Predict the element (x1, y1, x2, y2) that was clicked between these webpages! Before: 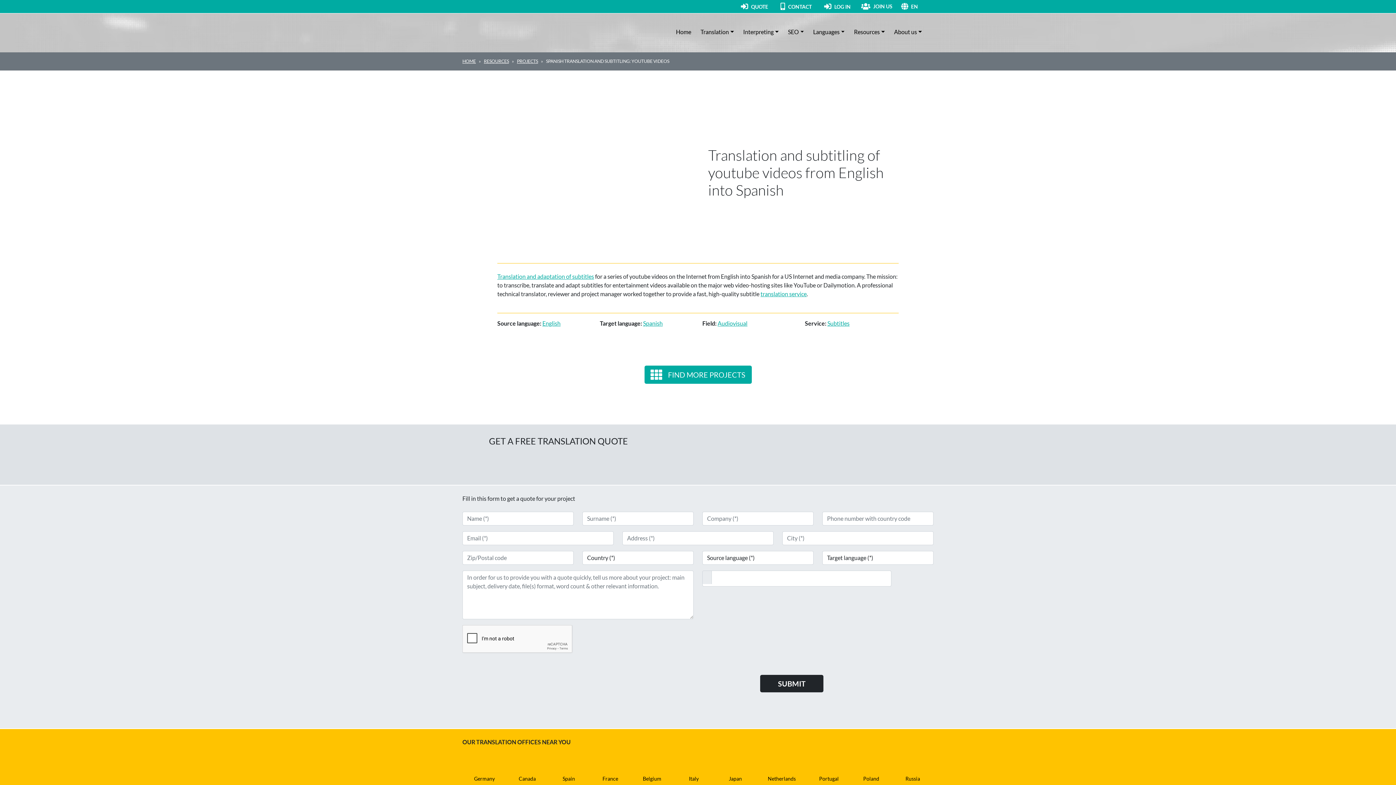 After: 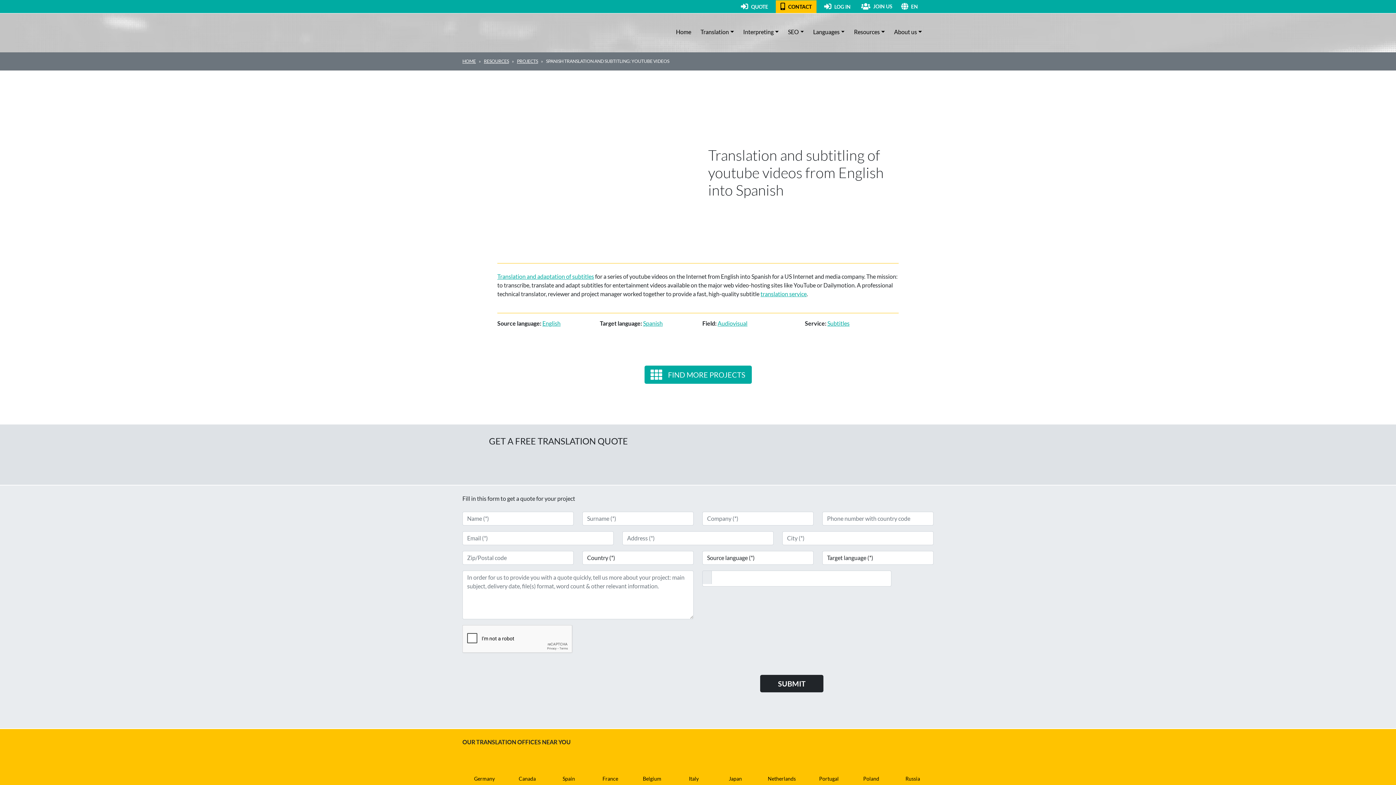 Action: label: CONTACT bbox: (776, 0, 816, 12)